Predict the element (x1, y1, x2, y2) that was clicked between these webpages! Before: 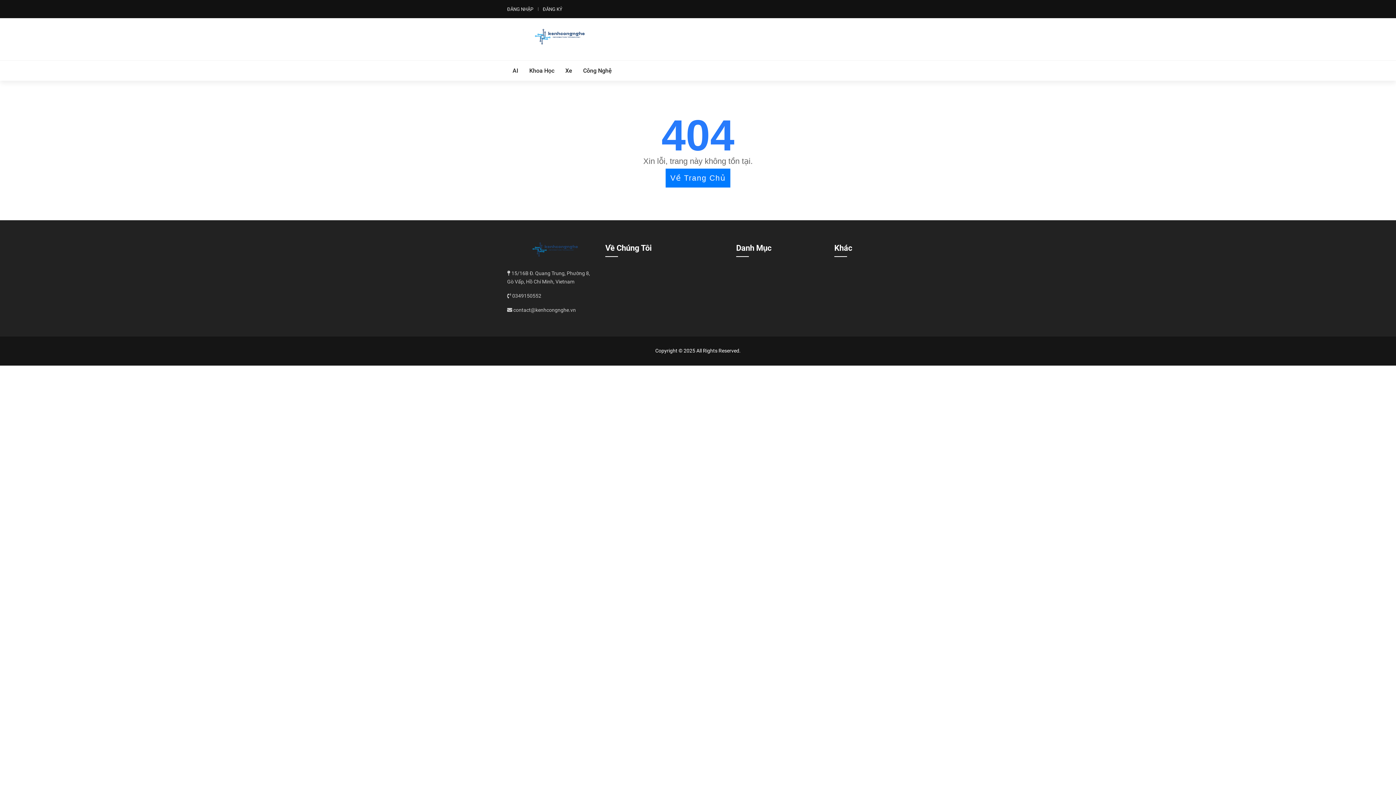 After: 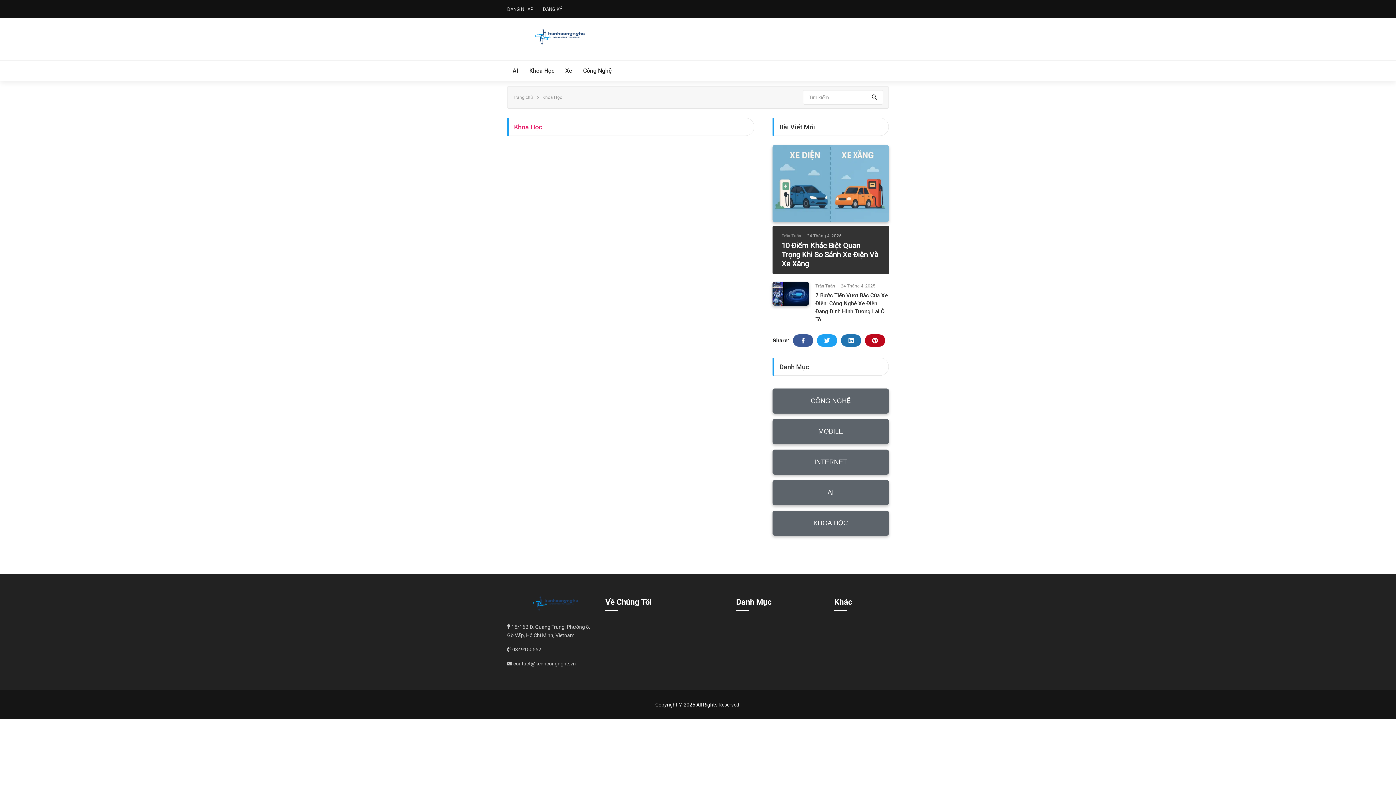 Action: bbox: (529, 60, 554, 80) label: Khoa Học